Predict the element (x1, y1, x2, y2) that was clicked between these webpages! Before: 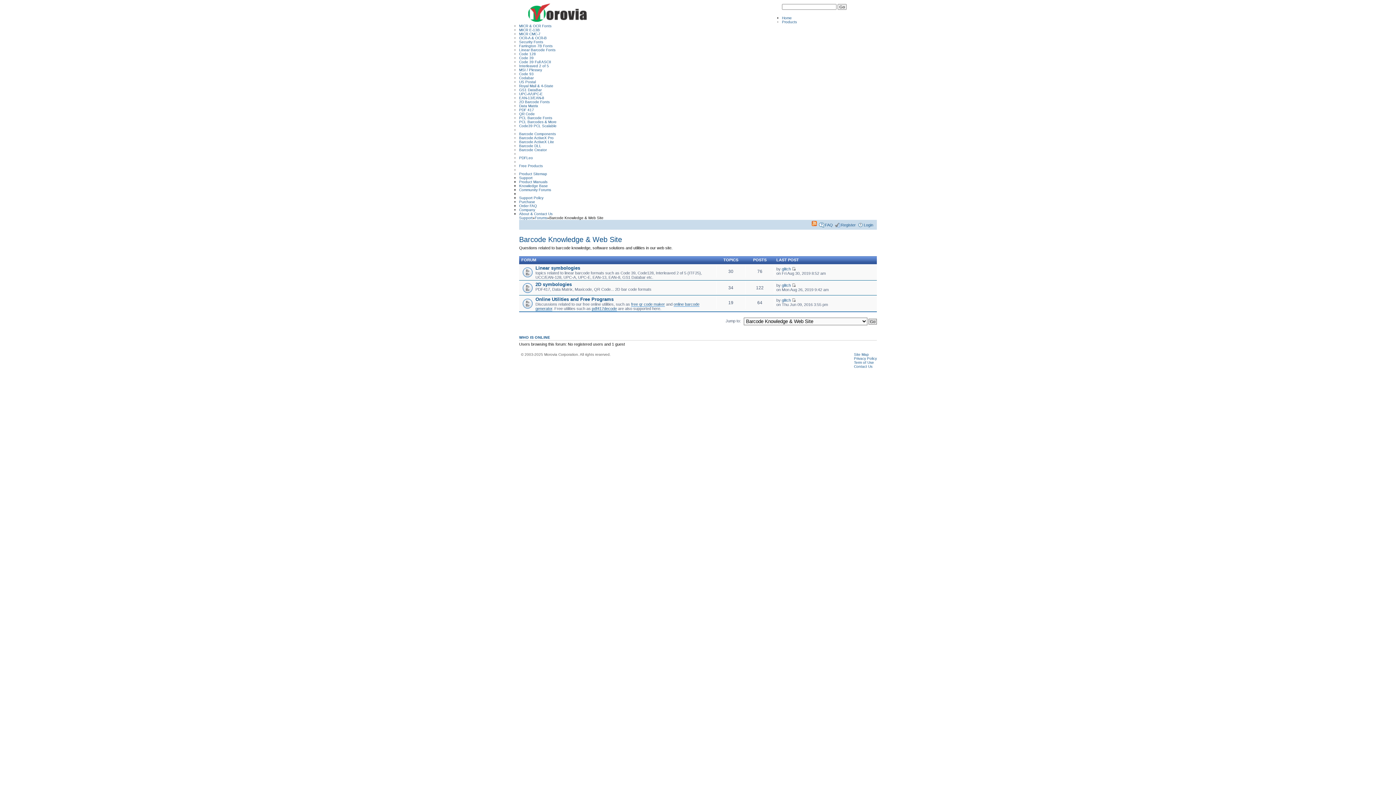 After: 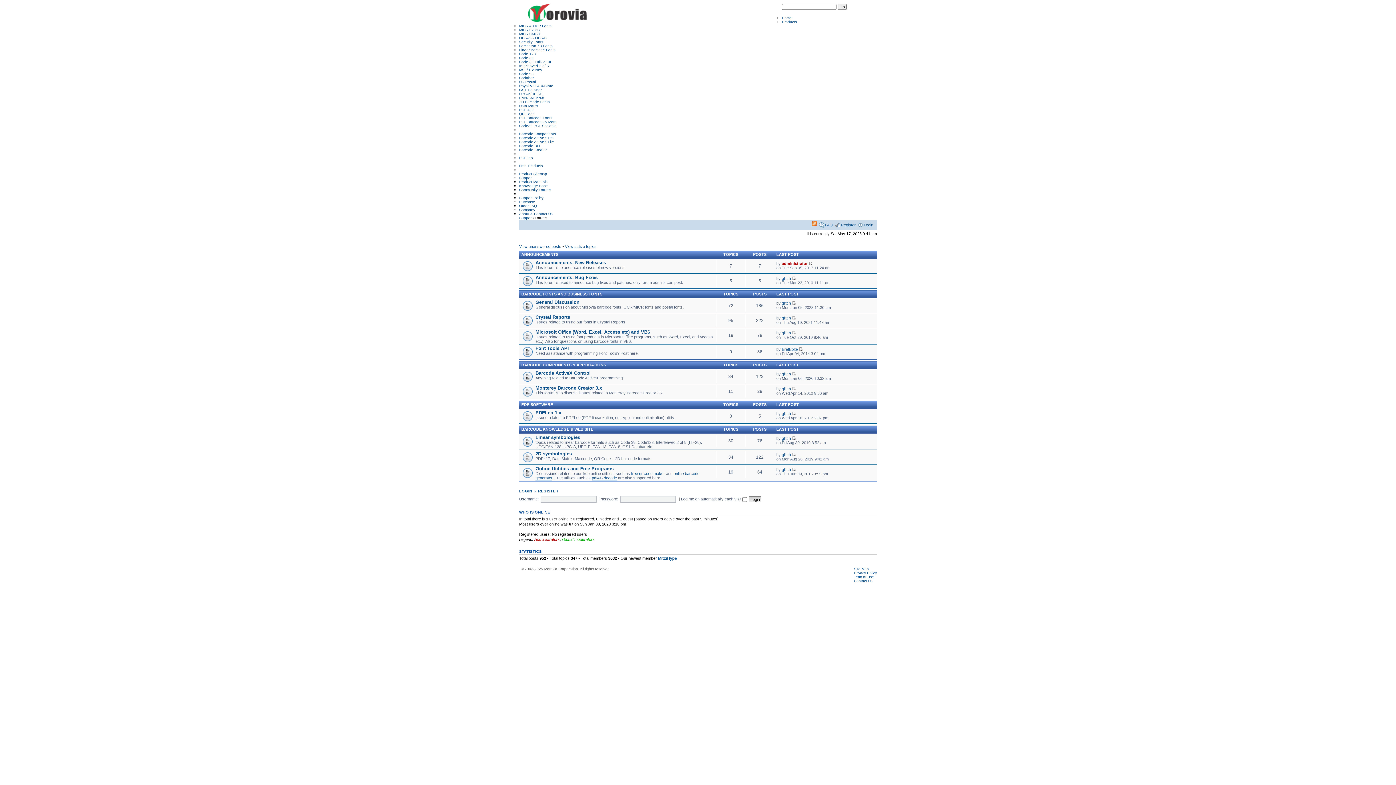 Action: bbox: (519, 187, 551, 191) label: Community Forums